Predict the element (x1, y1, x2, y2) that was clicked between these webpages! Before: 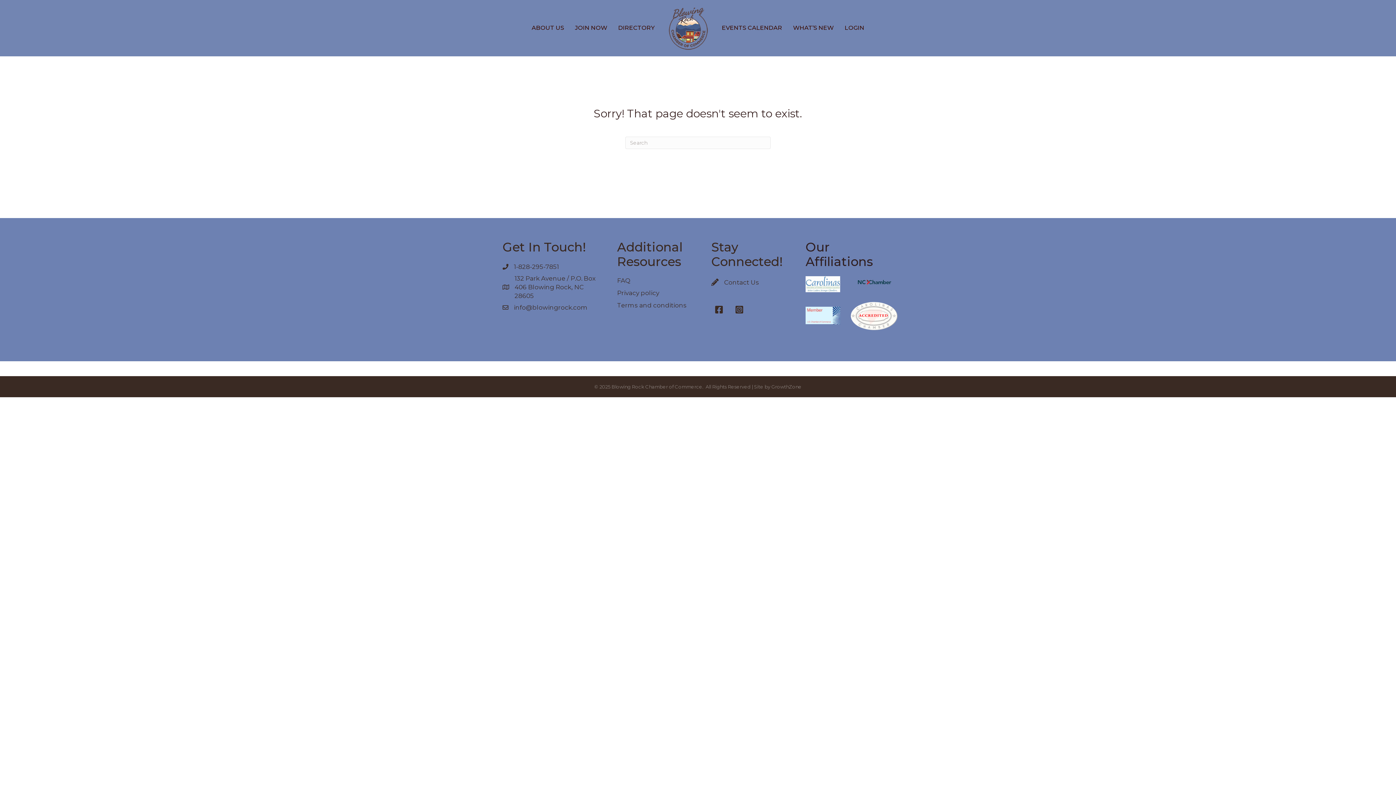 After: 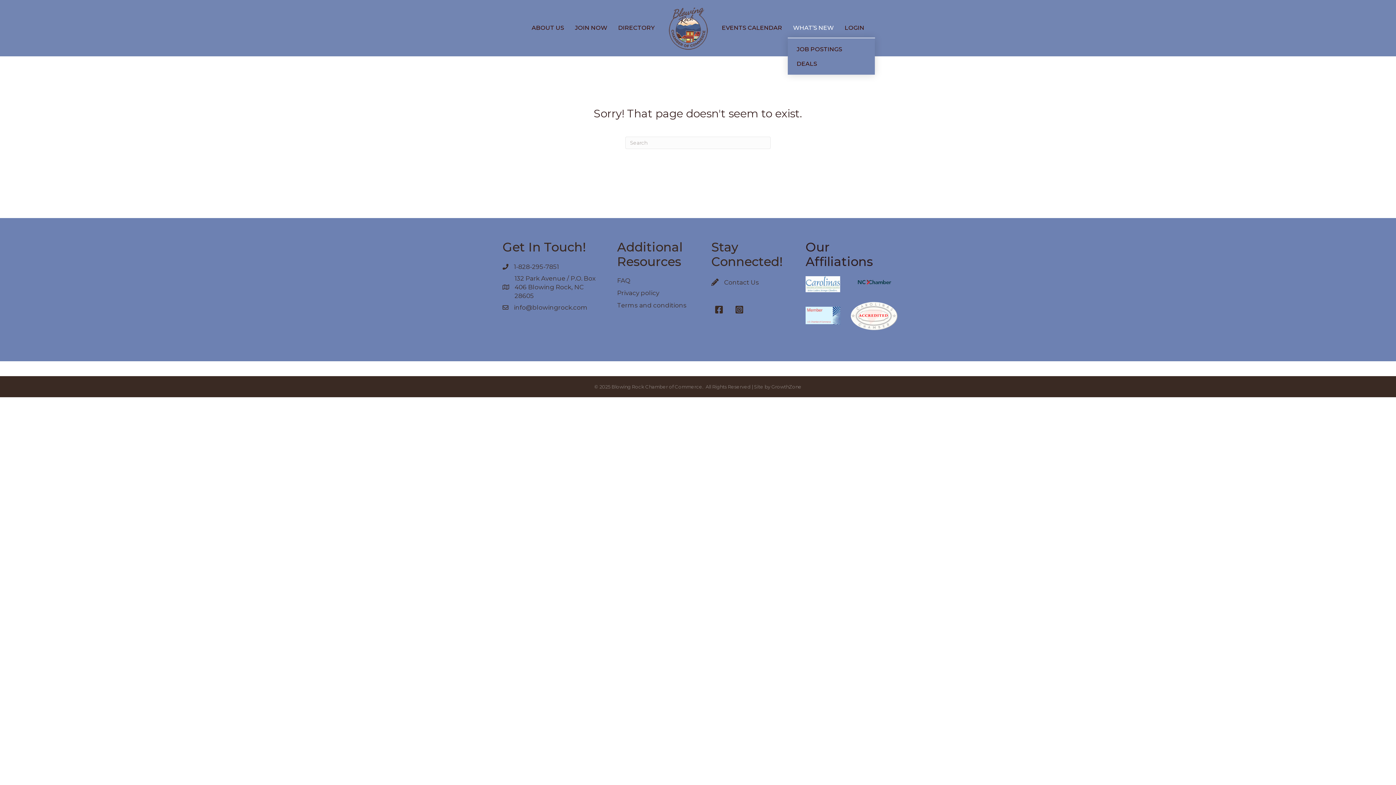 Action: label: WHAT’S NEW bbox: (787, 18, 839, 37)